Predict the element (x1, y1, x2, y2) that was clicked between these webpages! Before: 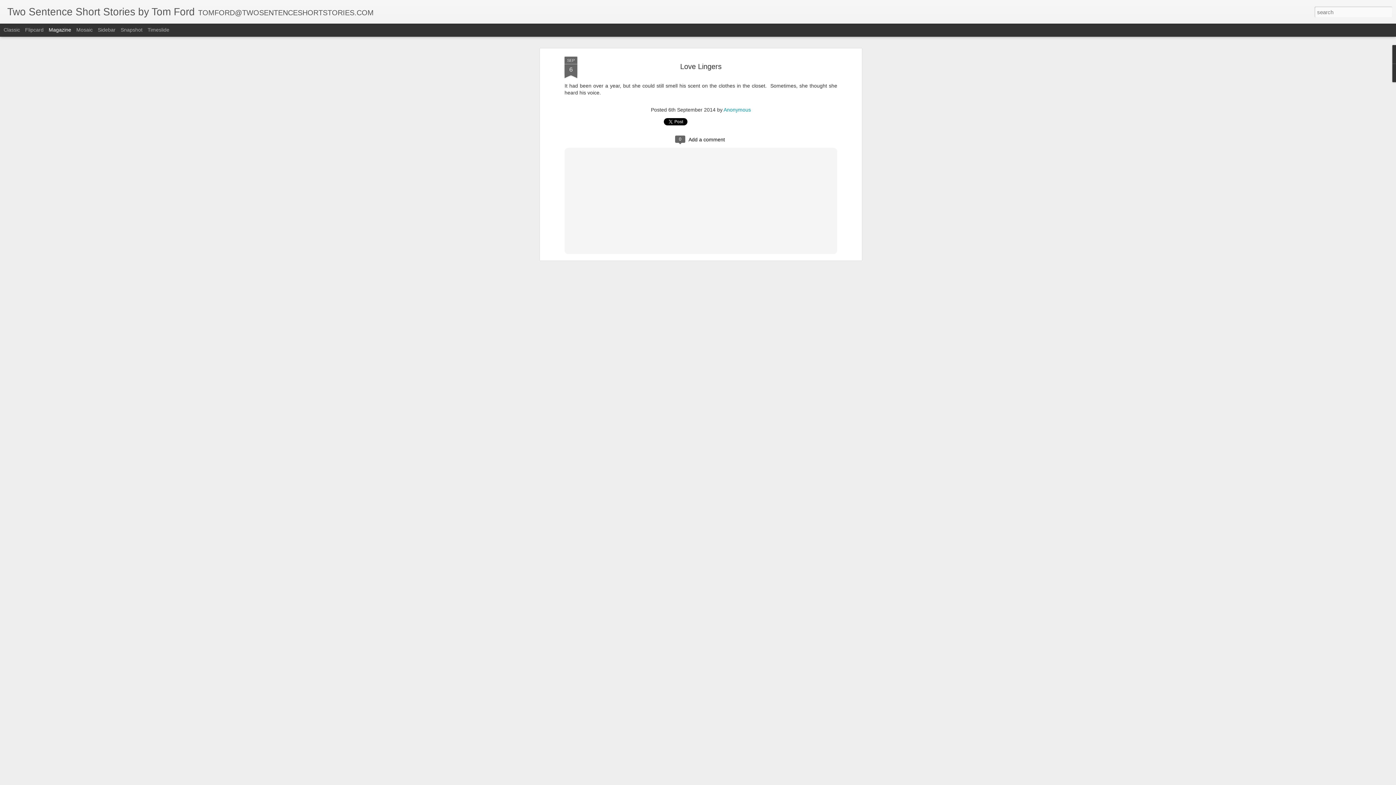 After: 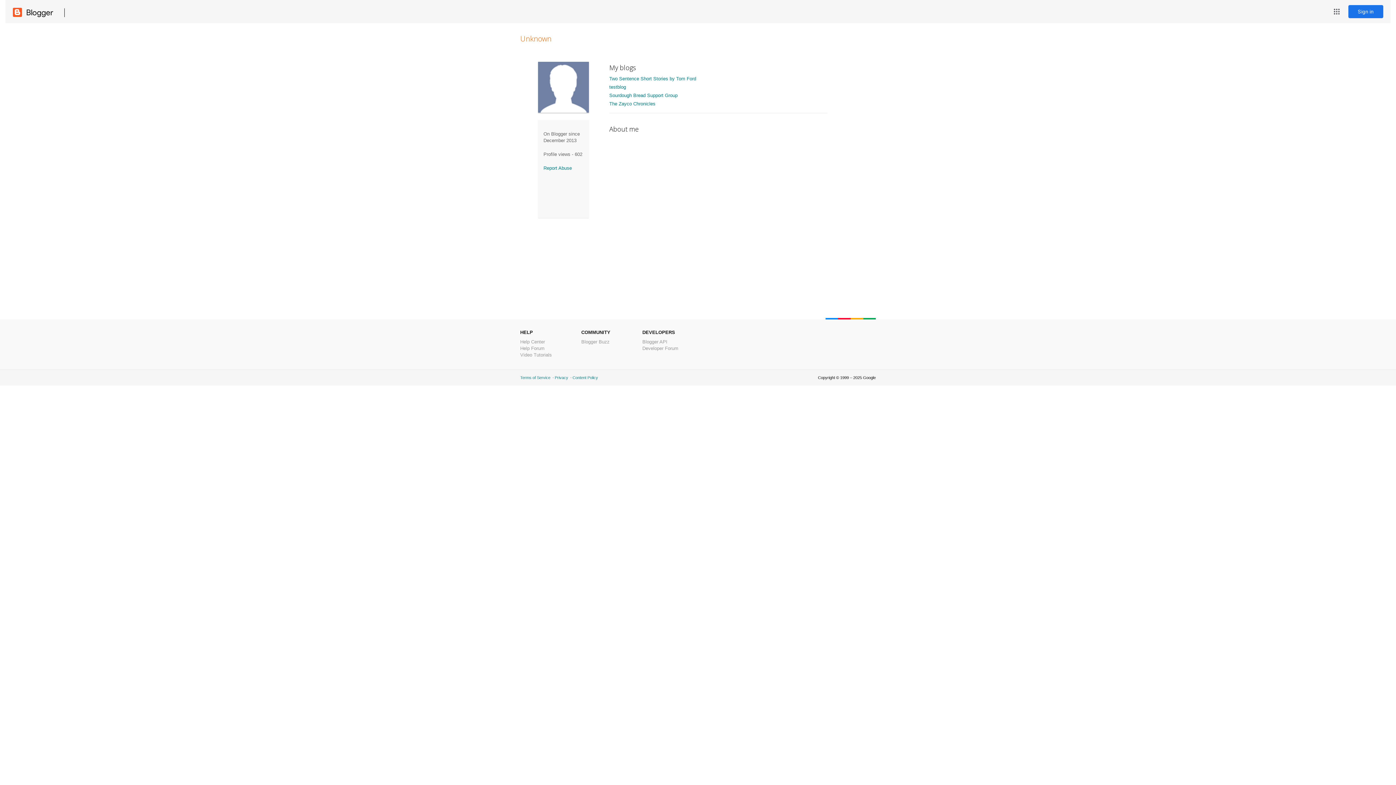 Action: bbox: (723, 106, 751, 112) label: Anonymous